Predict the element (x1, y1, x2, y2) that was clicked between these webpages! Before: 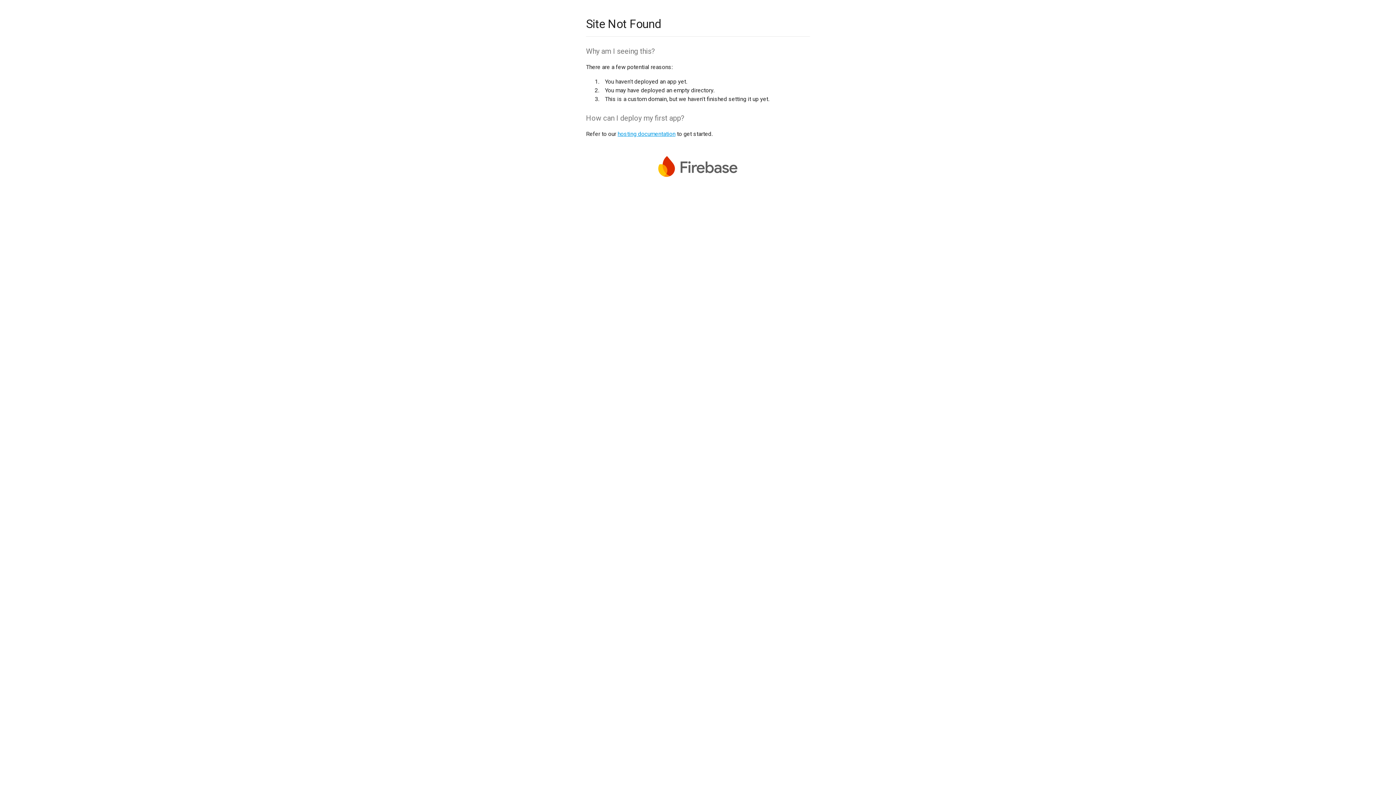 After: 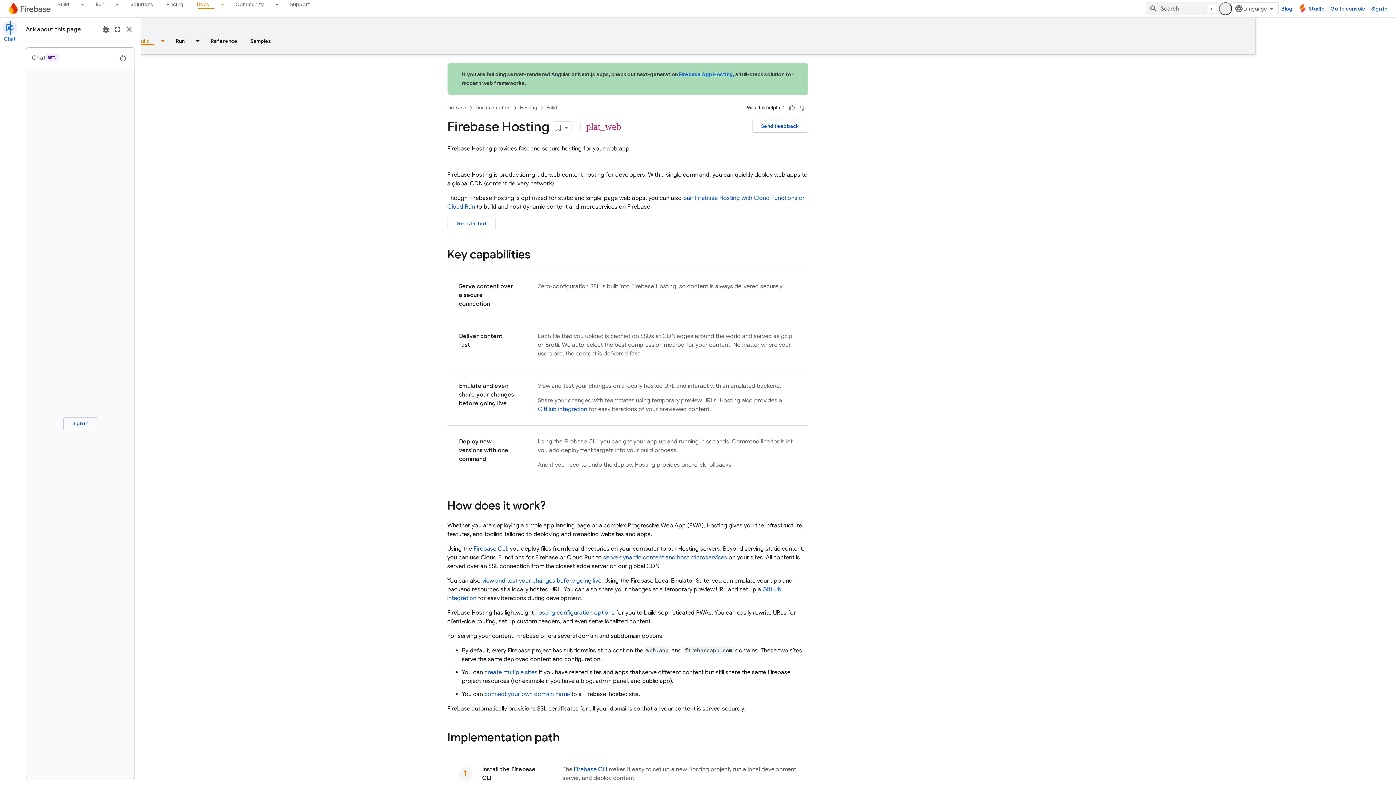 Action: label: hosting documentation bbox: (617, 130, 675, 137)